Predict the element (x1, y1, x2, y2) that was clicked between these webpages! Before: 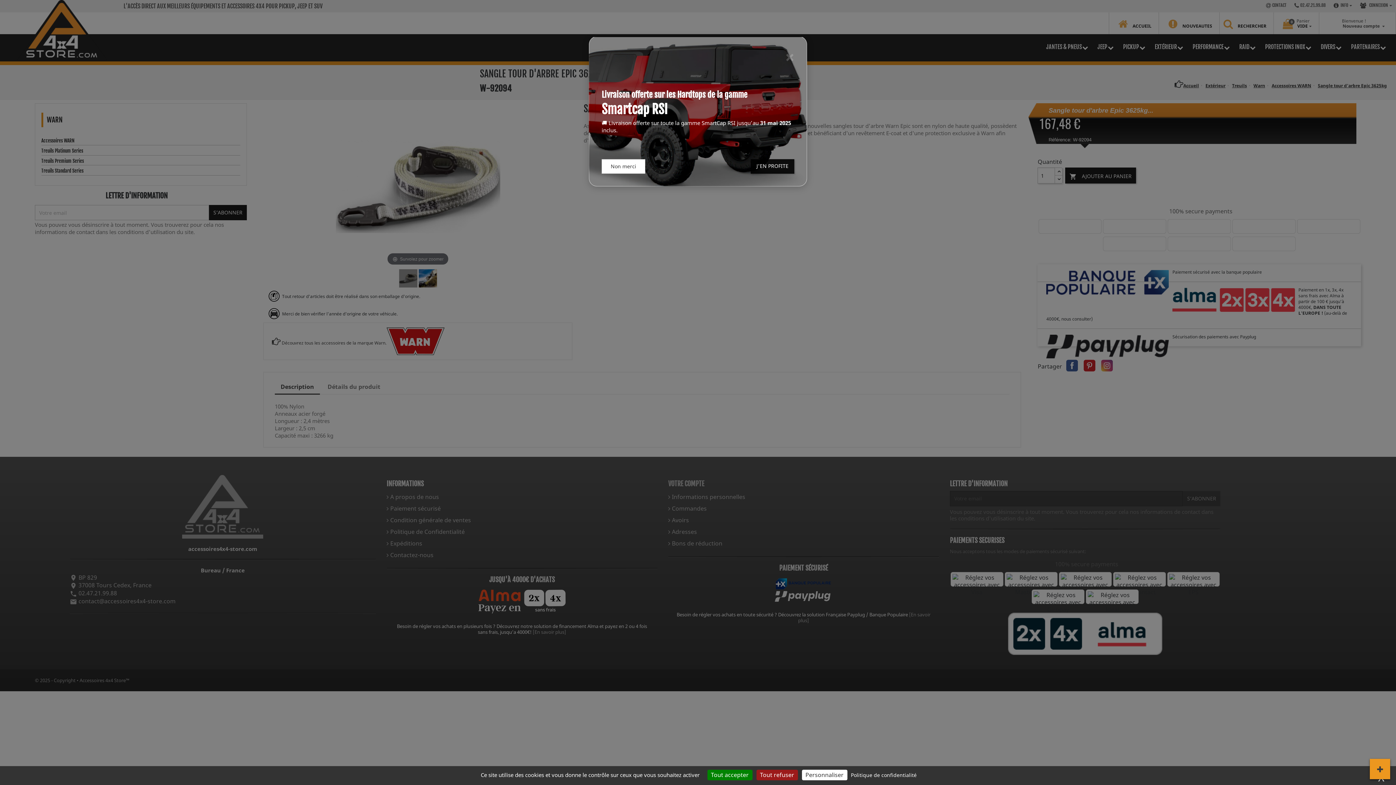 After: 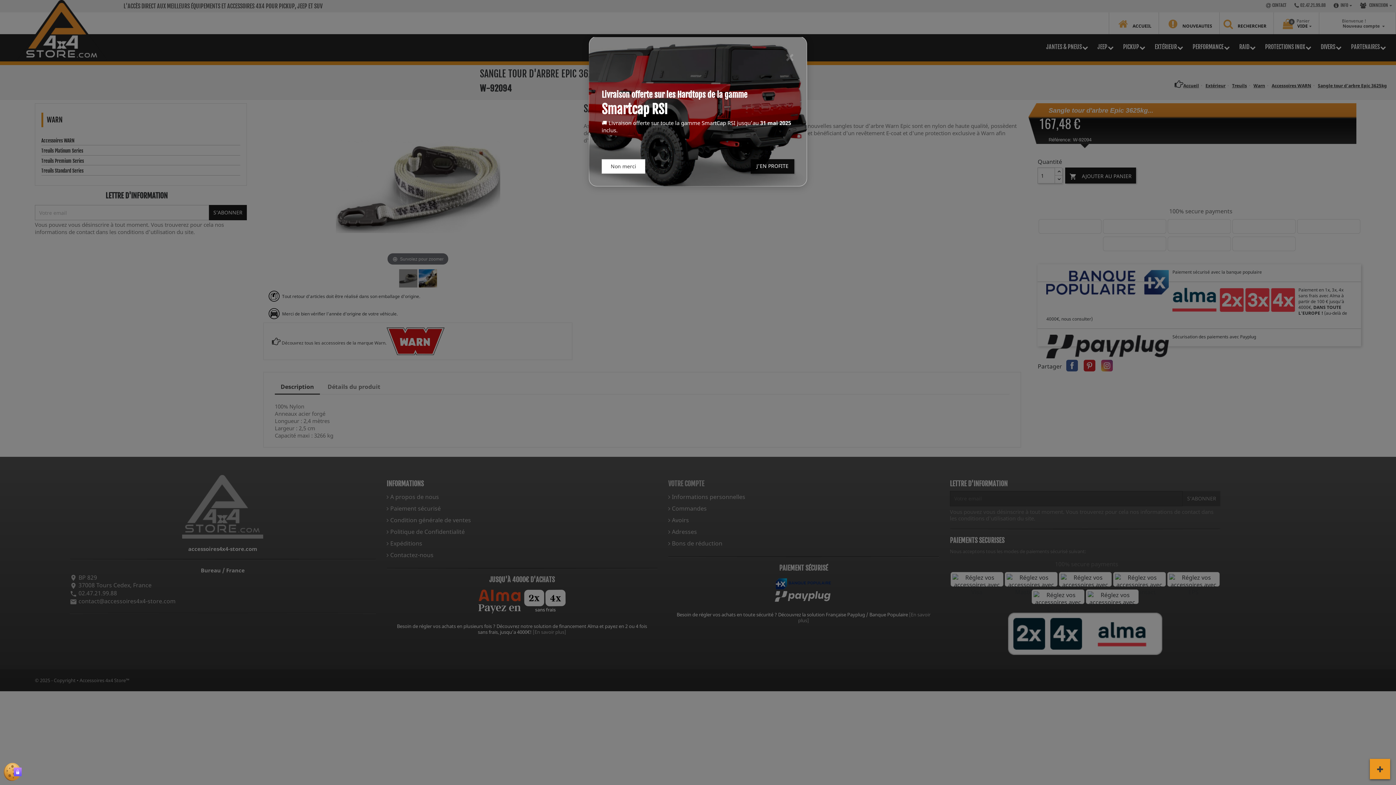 Action: label: Tout accepter bbox: (707, 770, 752, 780)